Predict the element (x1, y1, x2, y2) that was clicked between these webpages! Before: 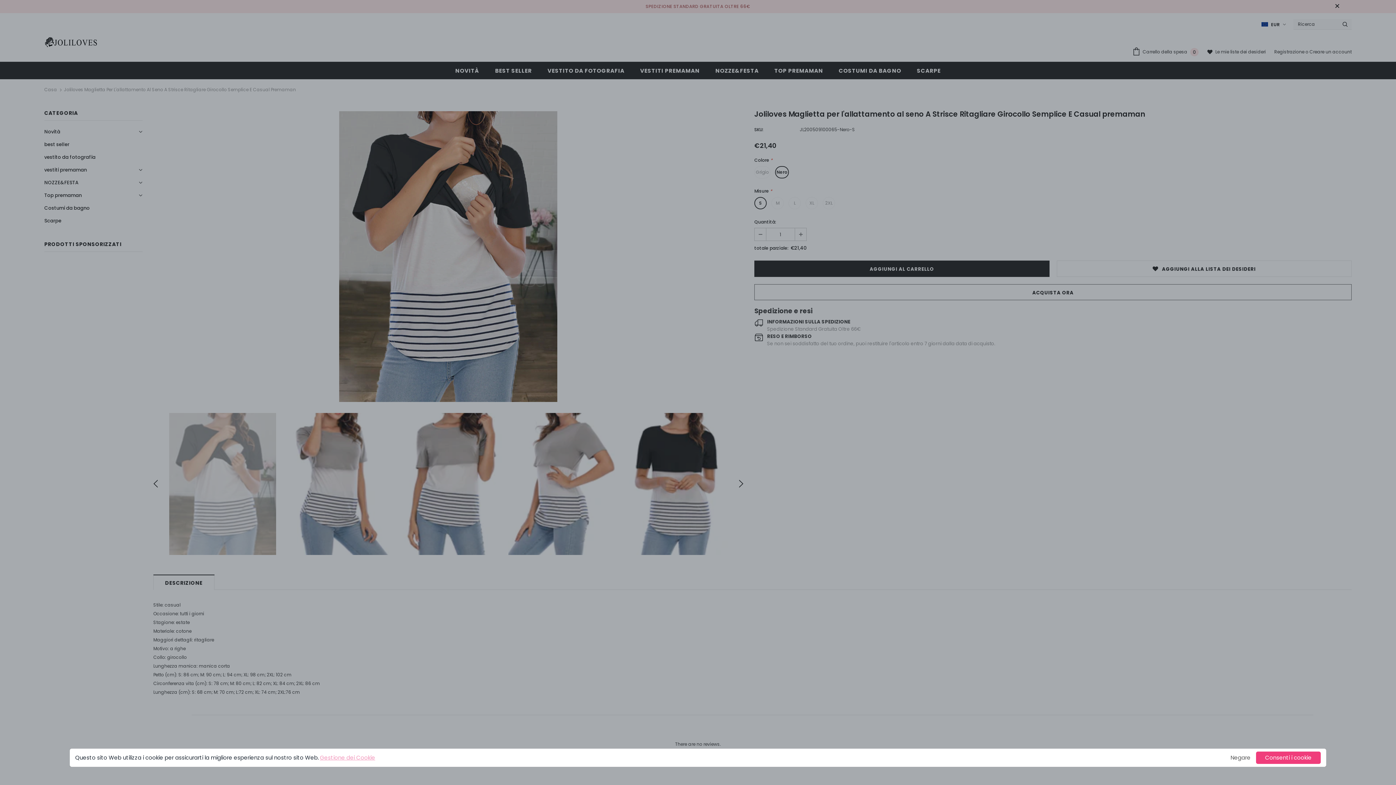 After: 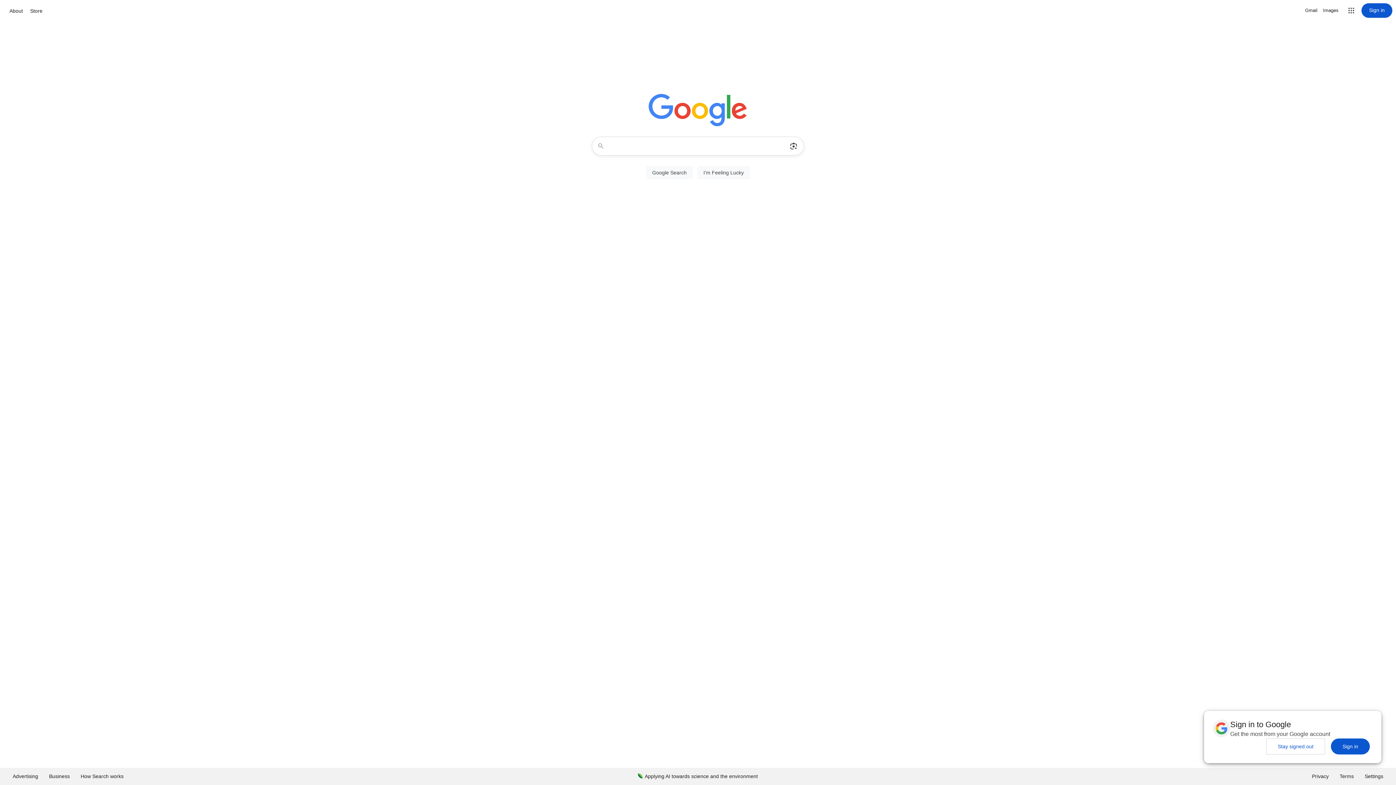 Action: label: Deny bbox: (1230, 754, 1254, 762)